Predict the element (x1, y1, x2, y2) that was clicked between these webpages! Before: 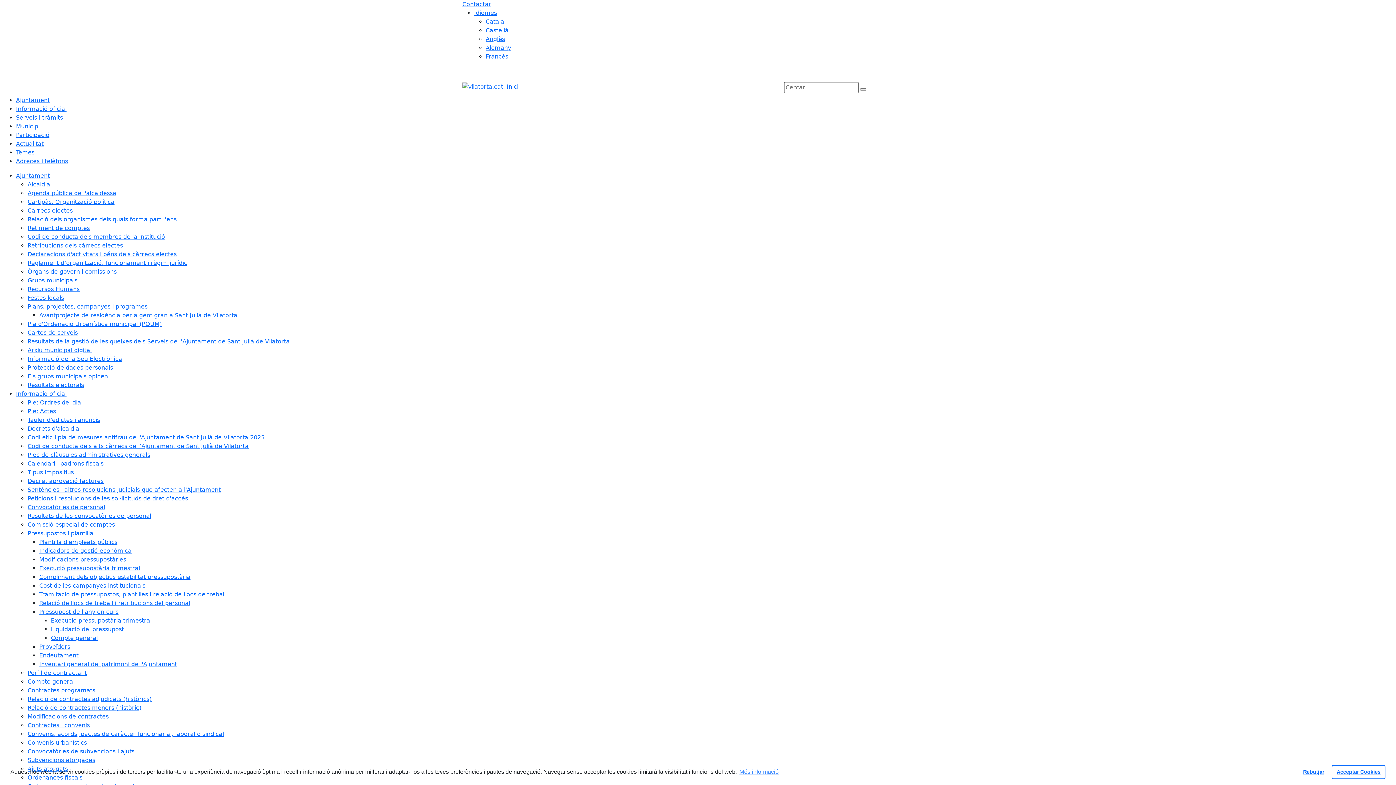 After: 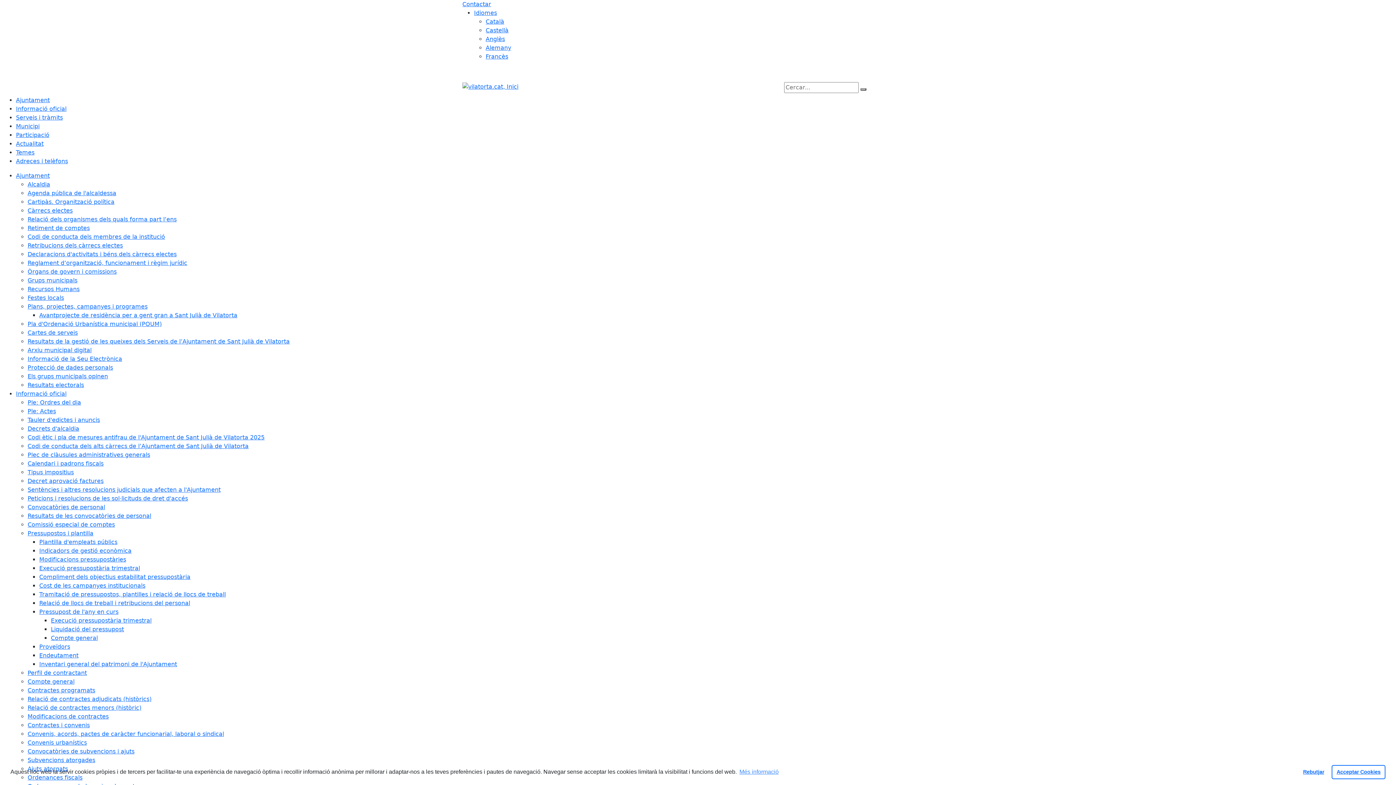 Action: label: Endeutament bbox: (39, 652, 78, 659)